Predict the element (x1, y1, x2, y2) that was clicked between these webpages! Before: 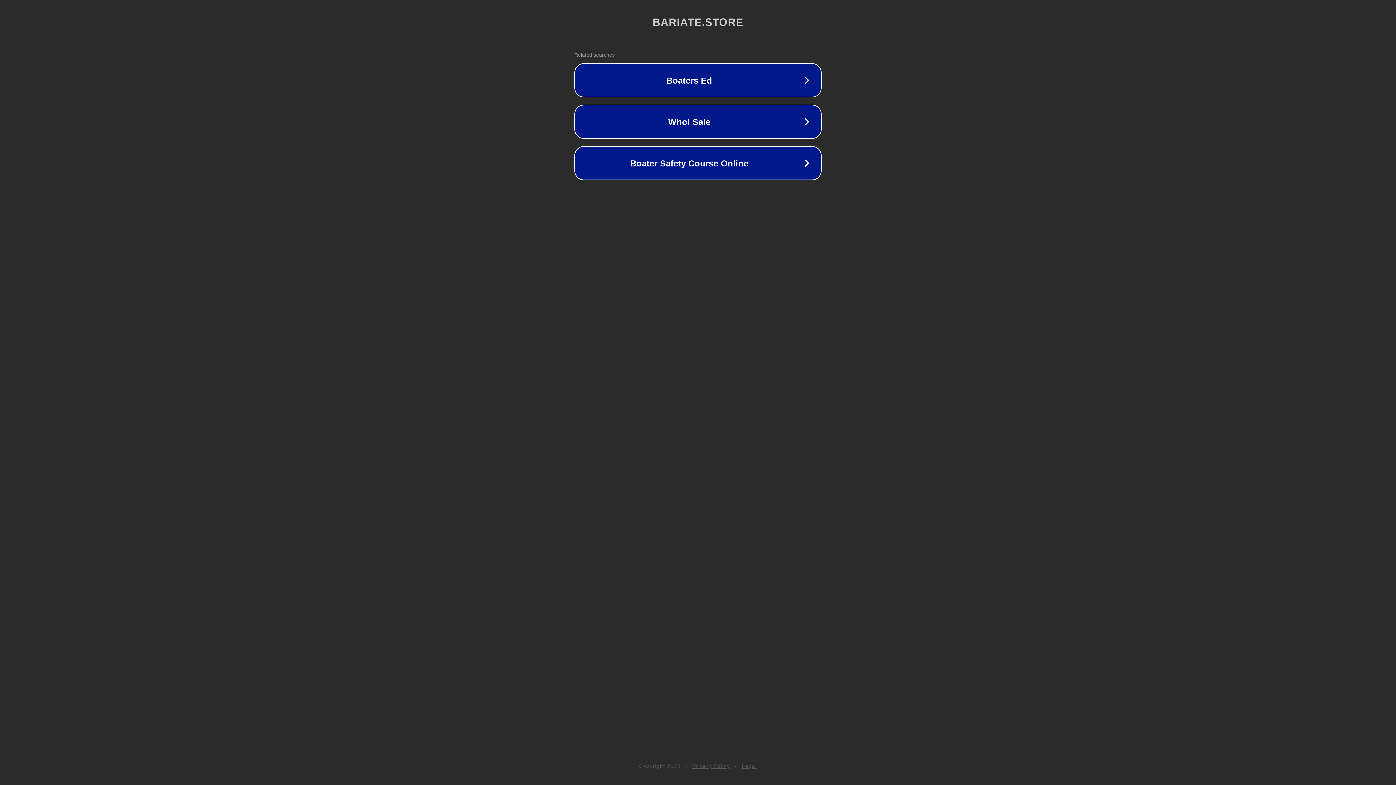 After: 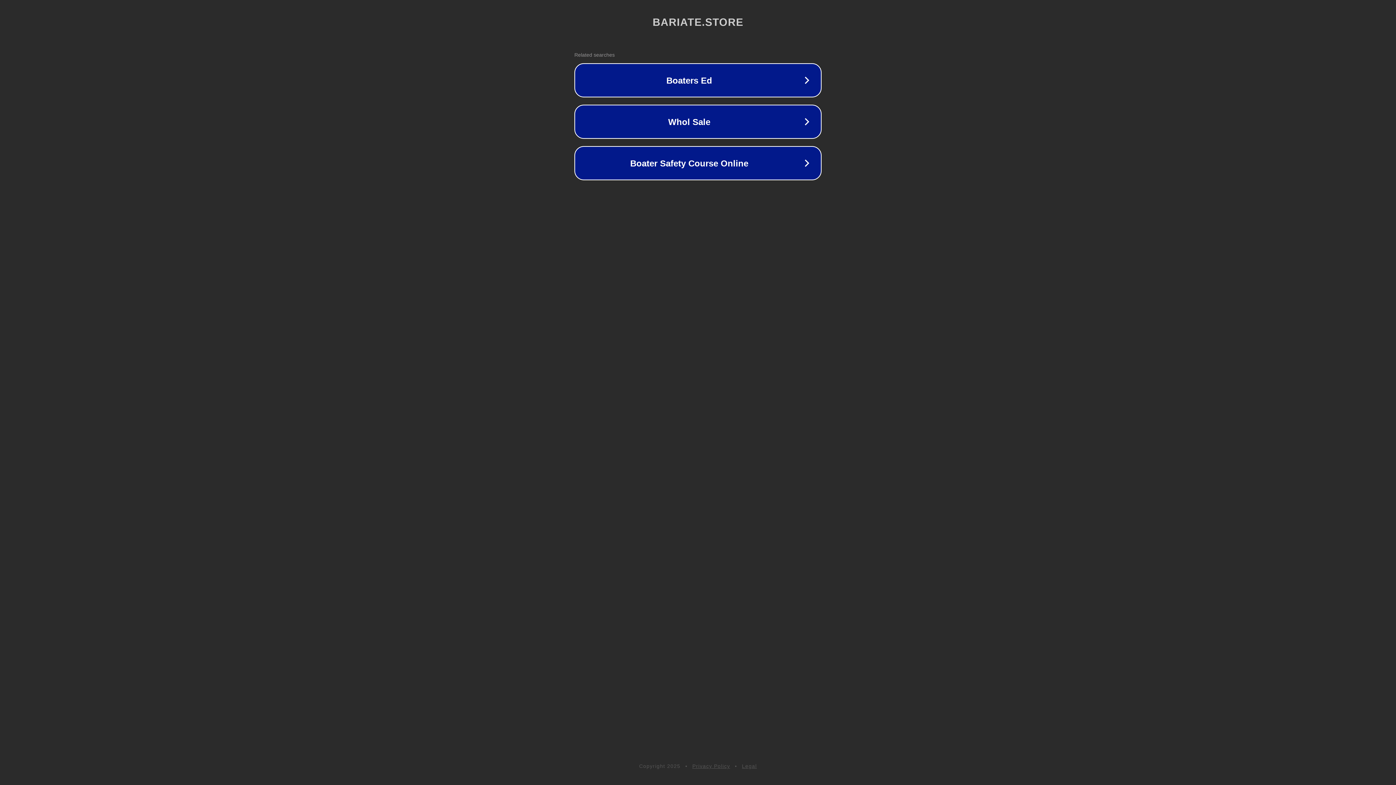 Action: label: Legal bbox: (742, 763, 757, 769)